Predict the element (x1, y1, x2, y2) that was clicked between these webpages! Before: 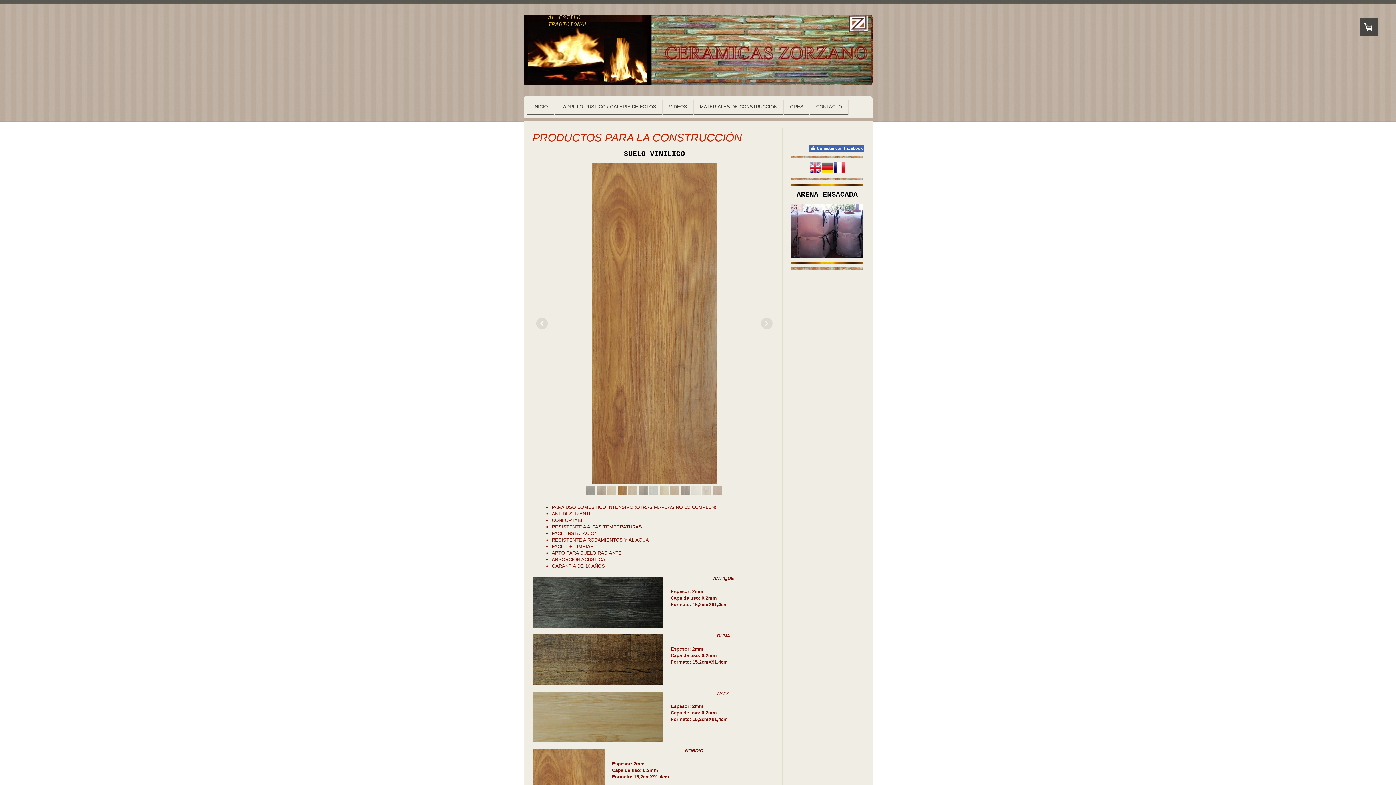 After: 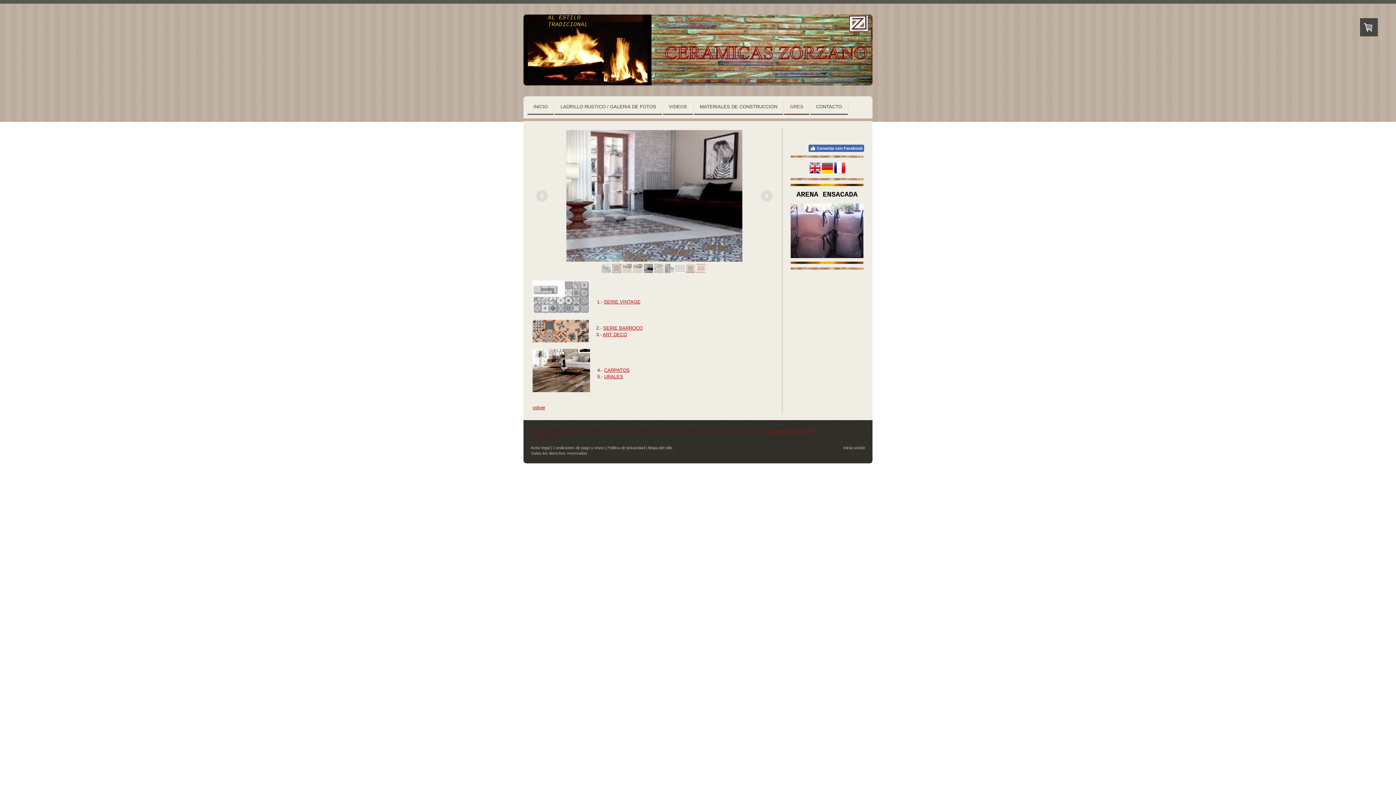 Action: label: GRES bbox: (784, 100, 809, 114)